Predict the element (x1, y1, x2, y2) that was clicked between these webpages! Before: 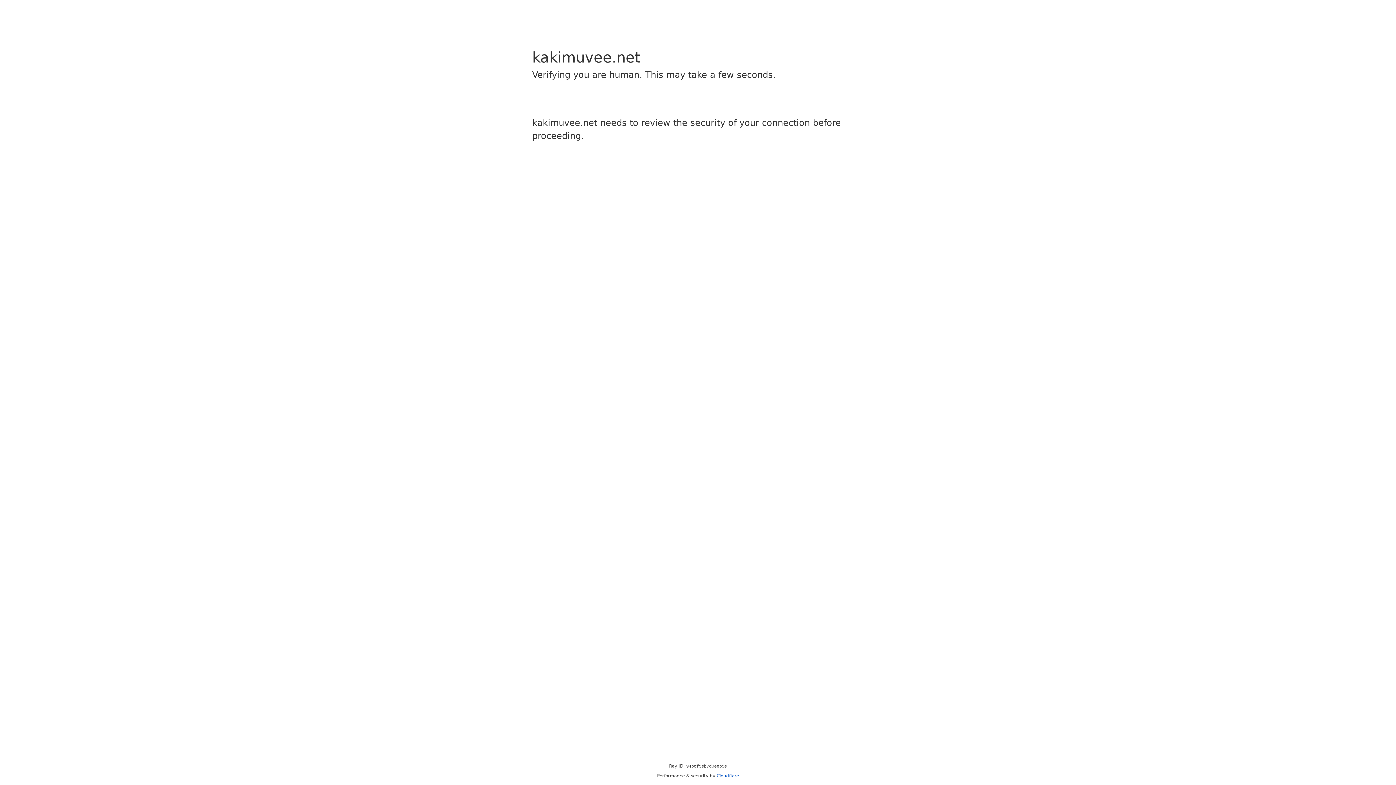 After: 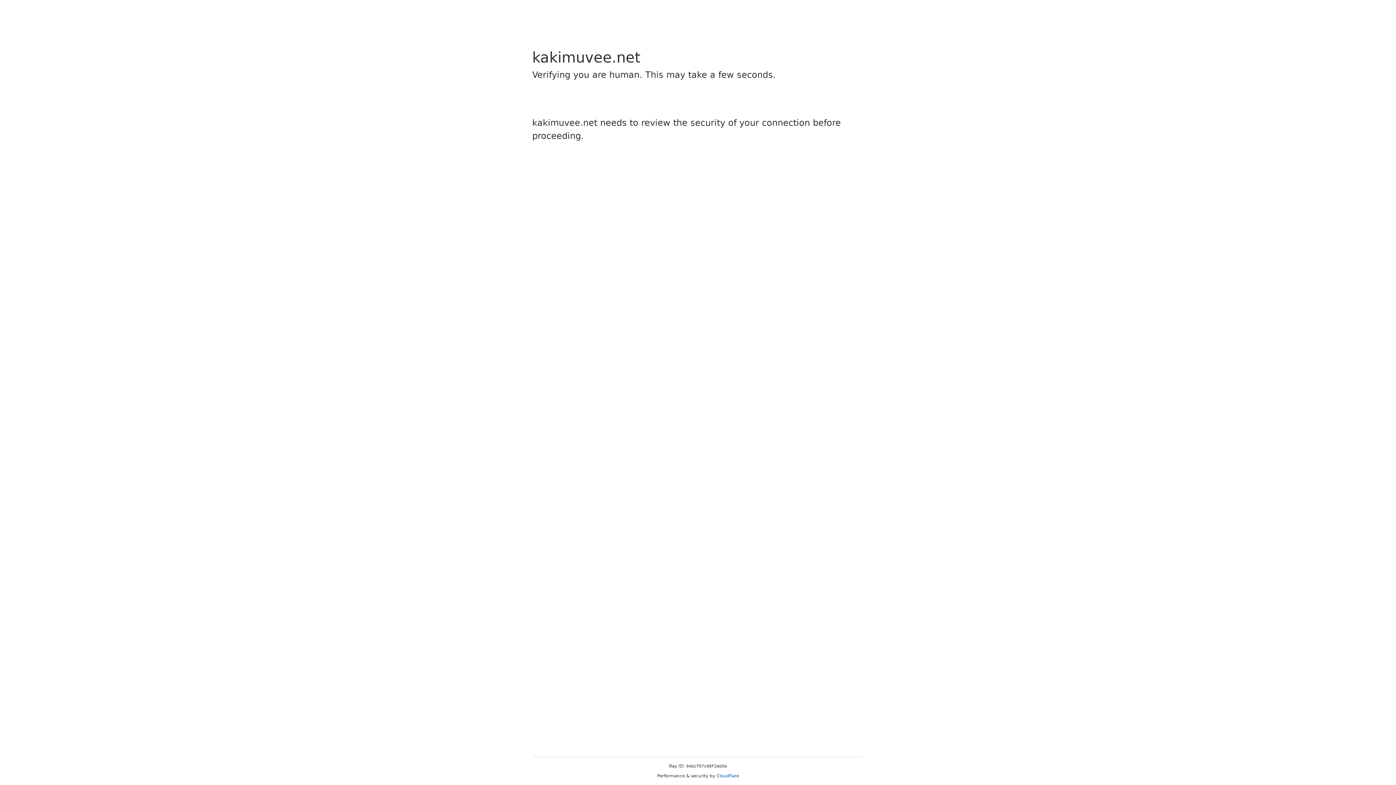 Action: bbox: (716, 773, 739, 778) label: Cloudflare